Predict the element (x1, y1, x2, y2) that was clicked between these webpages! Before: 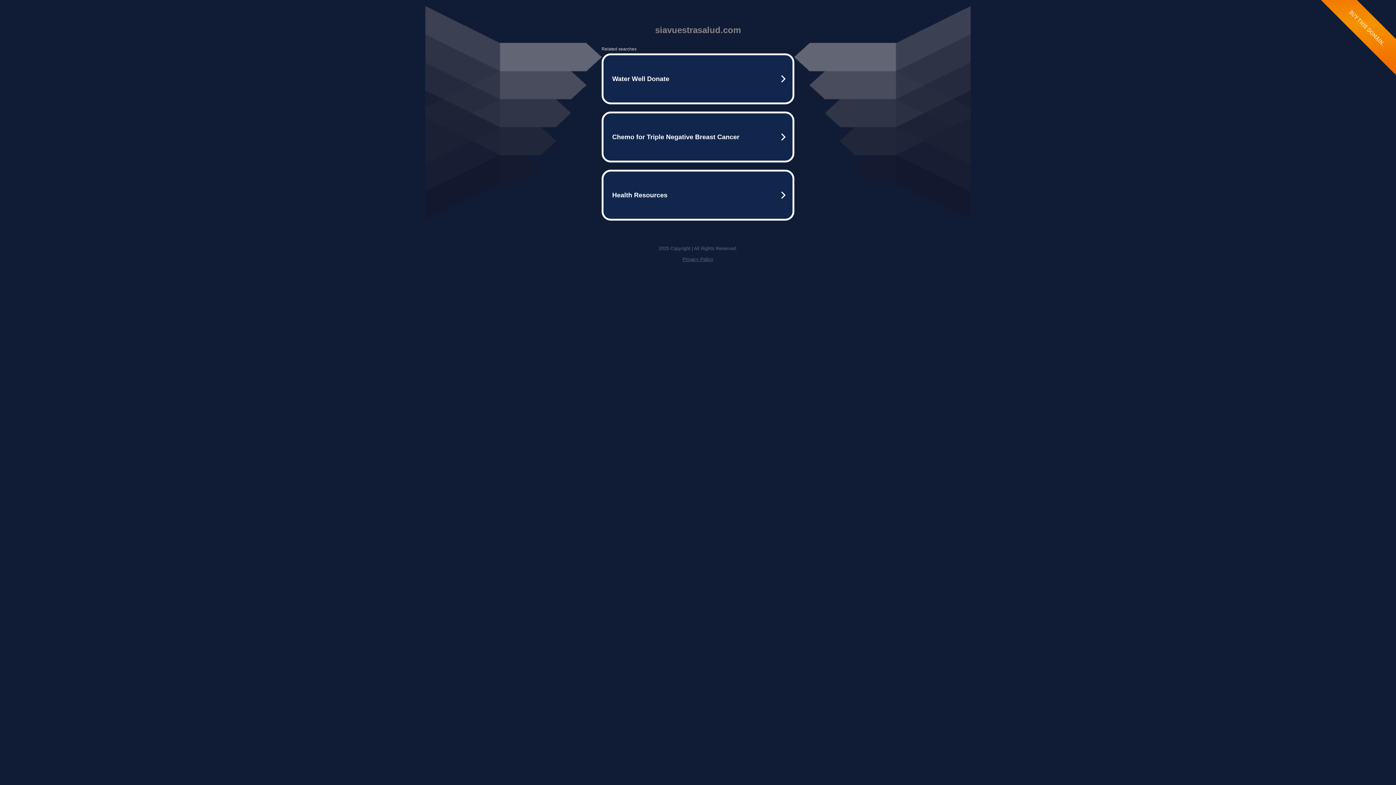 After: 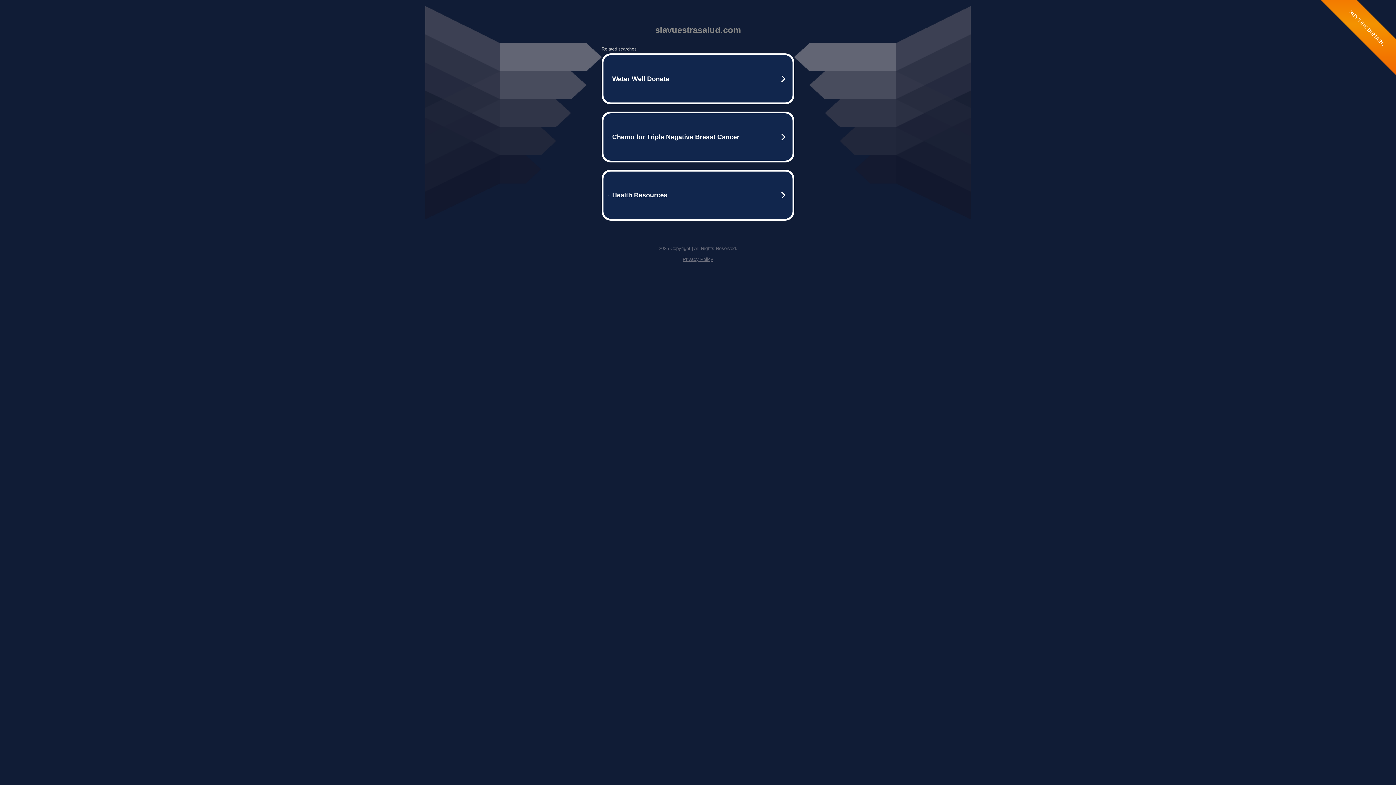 Action: bbox: (682, 256, 713, 262) label: Privacy Policy